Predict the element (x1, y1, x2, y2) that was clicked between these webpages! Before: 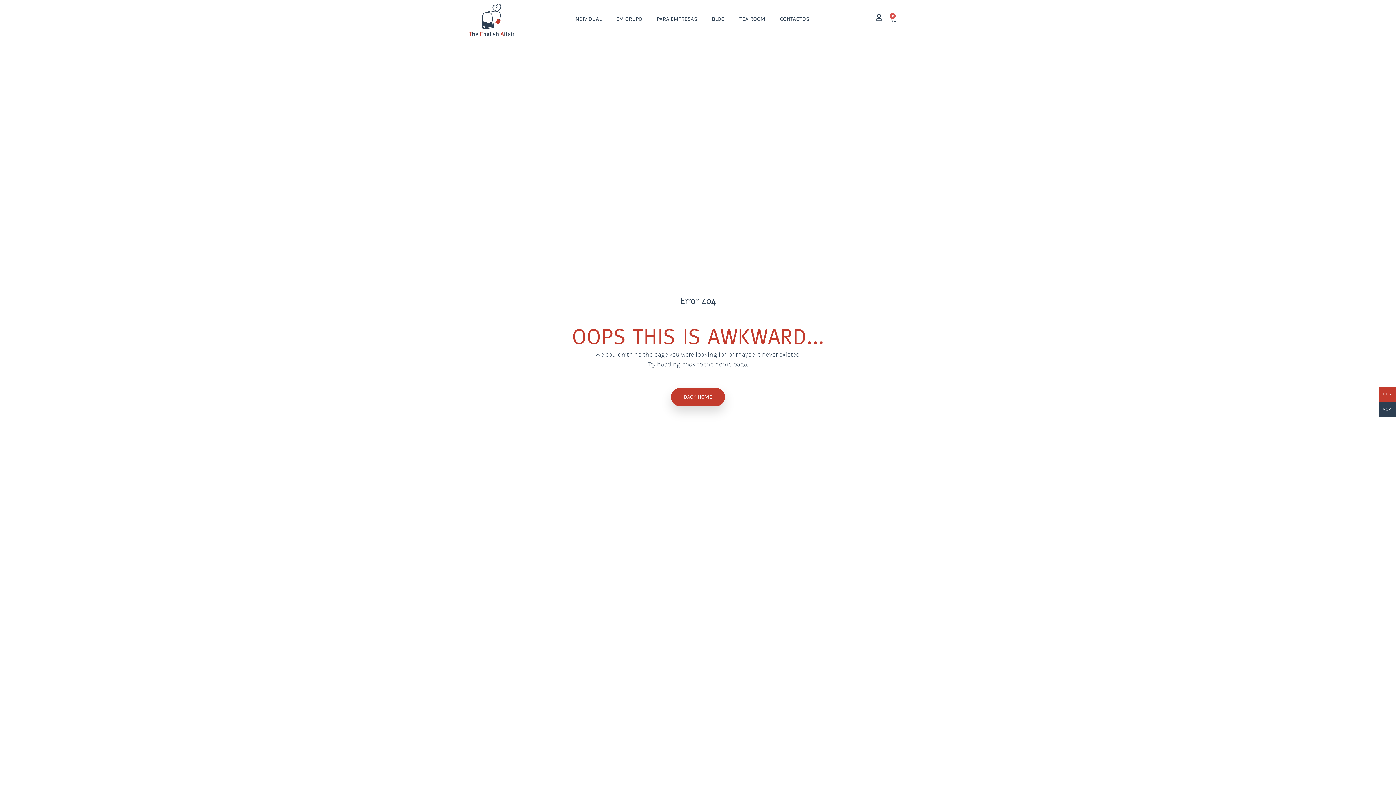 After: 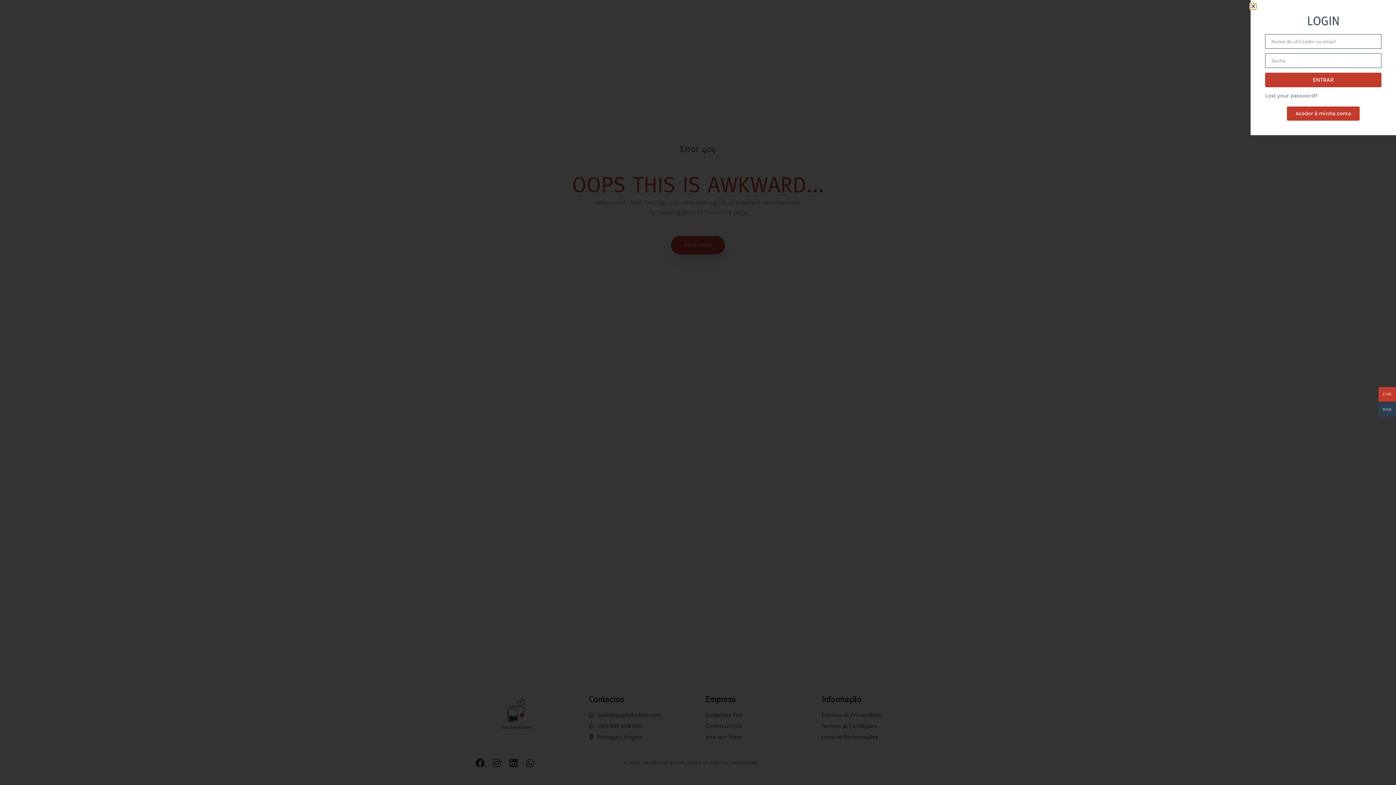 Action: bbox: (875, 13, 883, 21)